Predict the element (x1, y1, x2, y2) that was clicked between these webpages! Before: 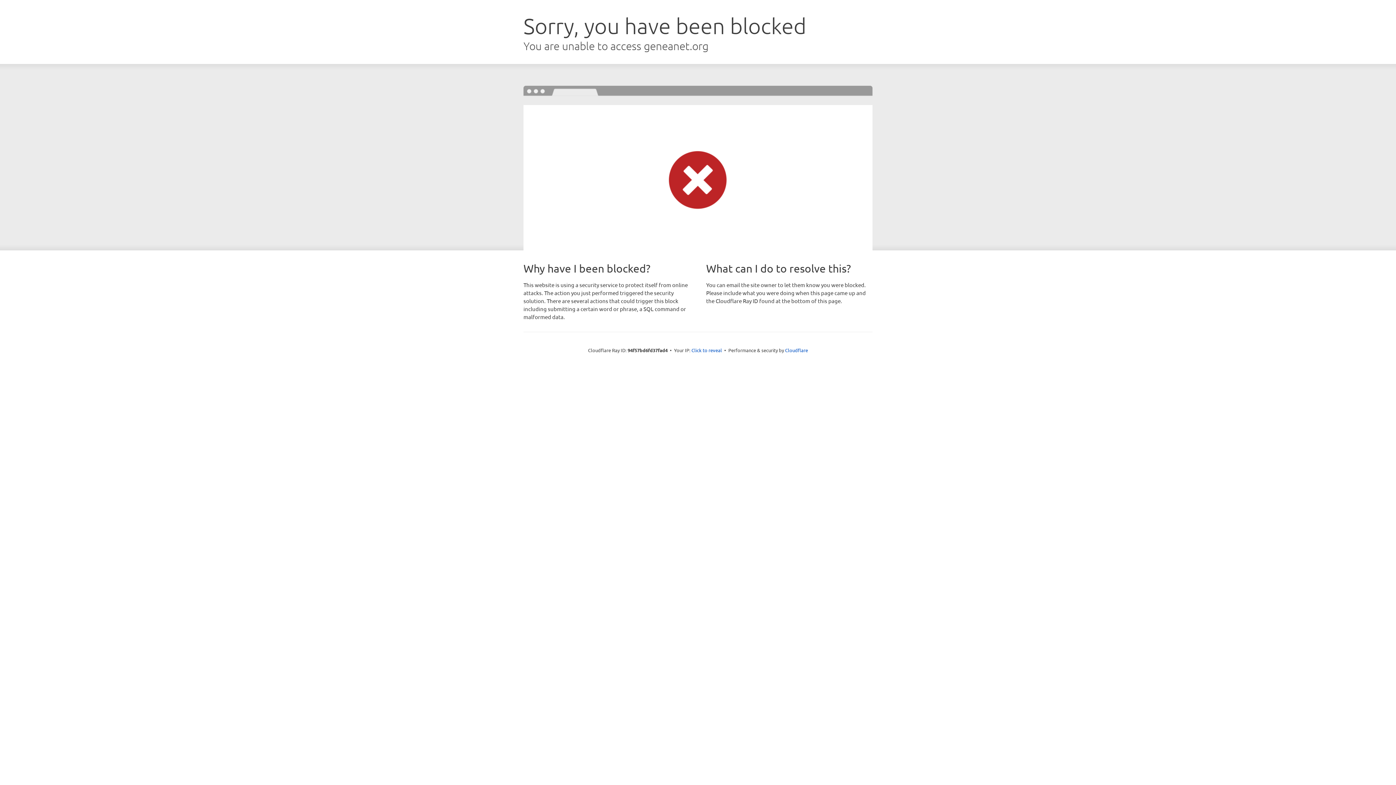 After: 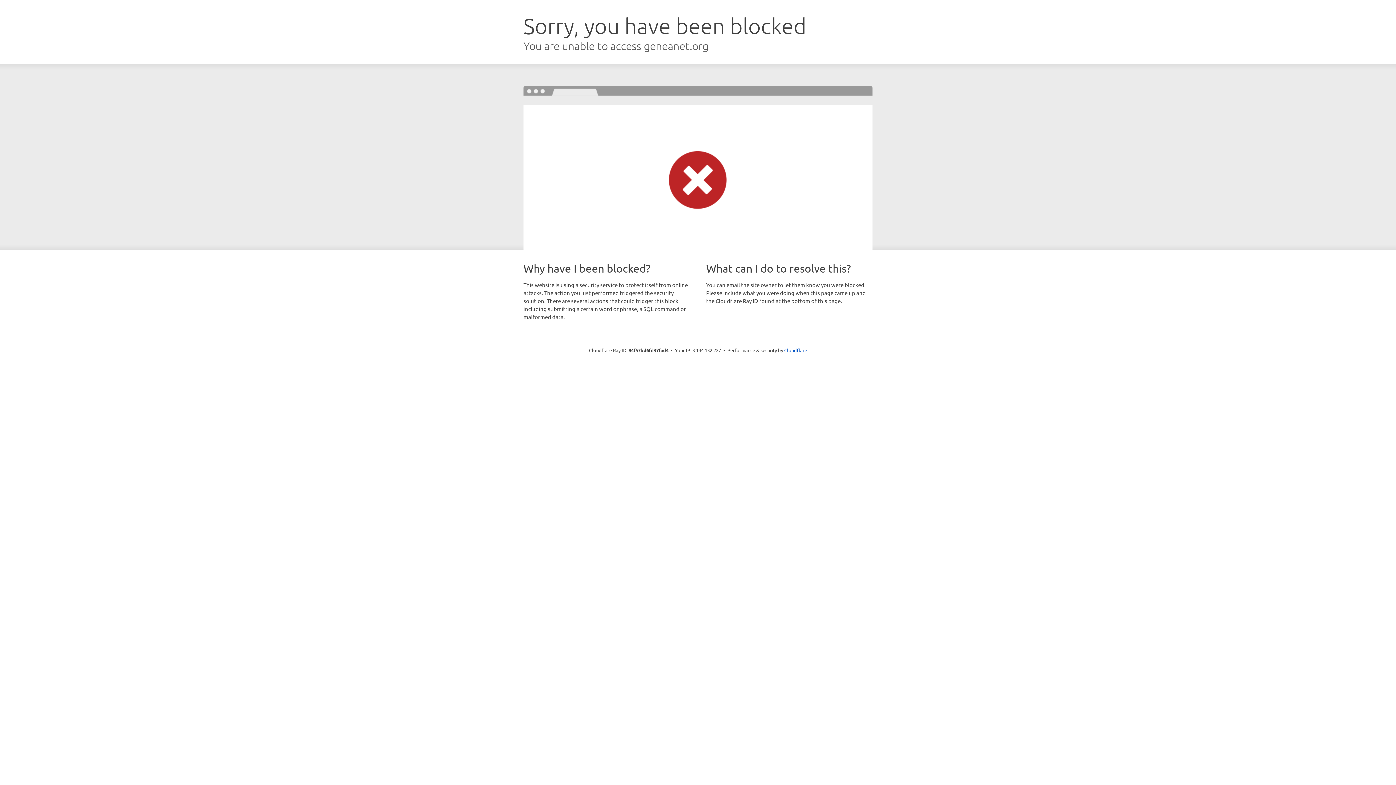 Action: bbox: (691, 346, 722, 353) label: Click to reveal